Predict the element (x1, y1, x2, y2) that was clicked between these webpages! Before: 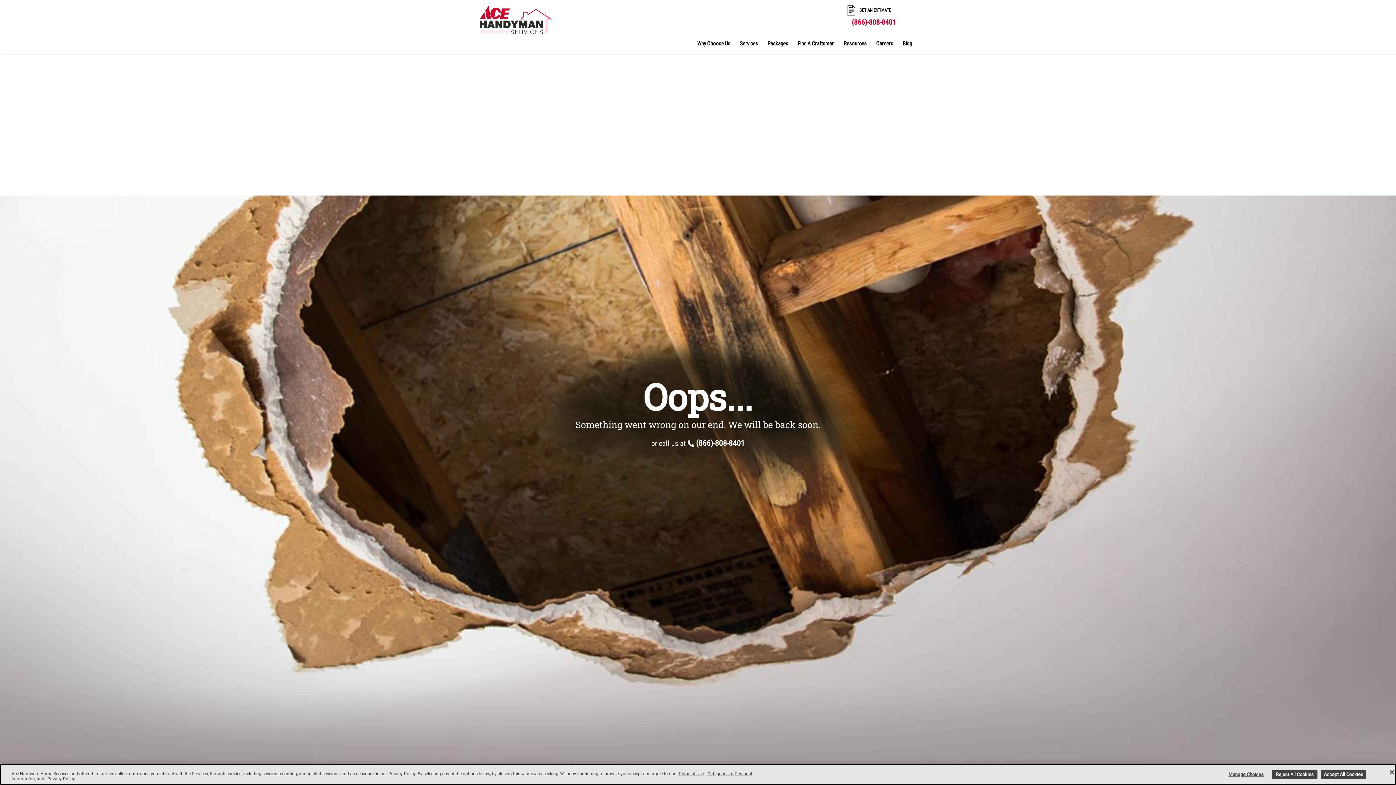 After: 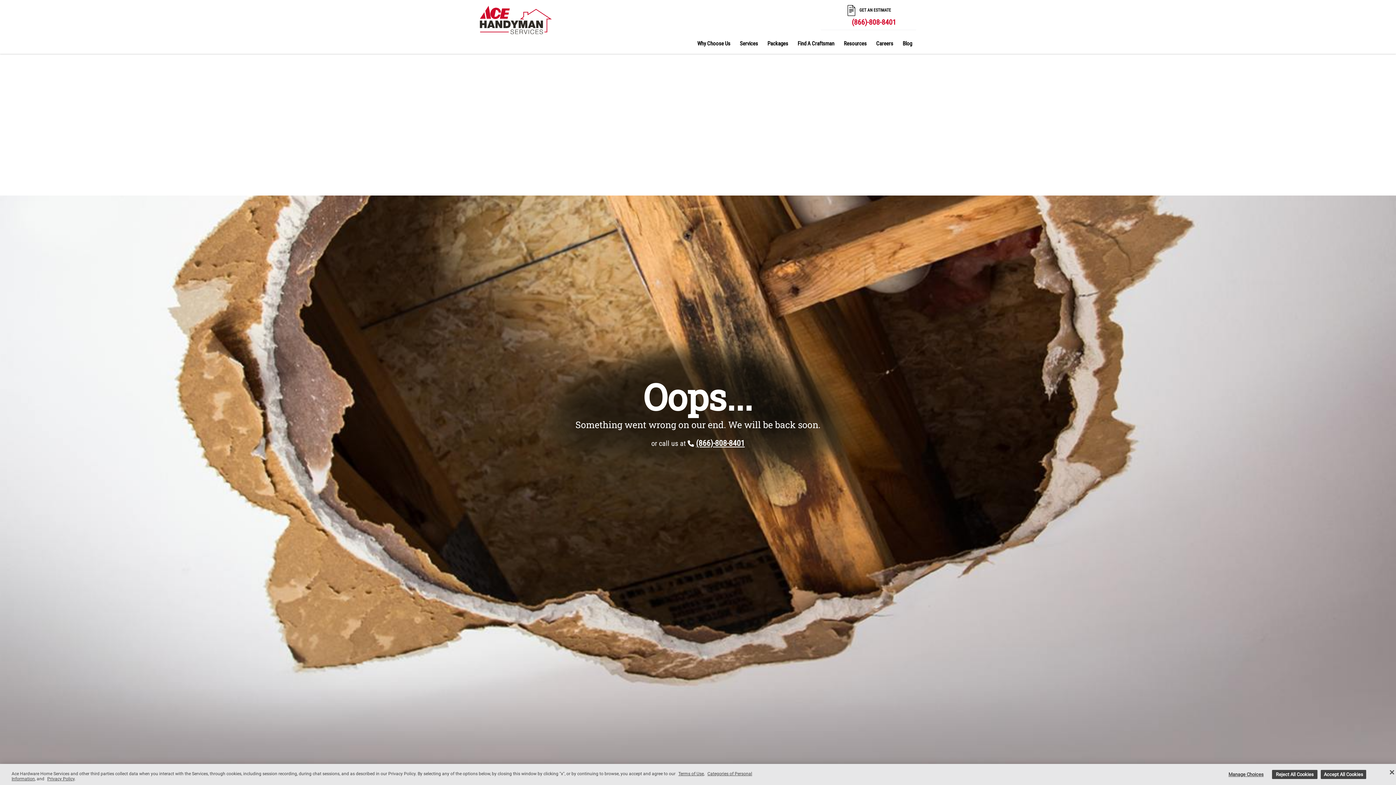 Action: bbox: (696, 438, 744, 447) label: (866)-808-8401